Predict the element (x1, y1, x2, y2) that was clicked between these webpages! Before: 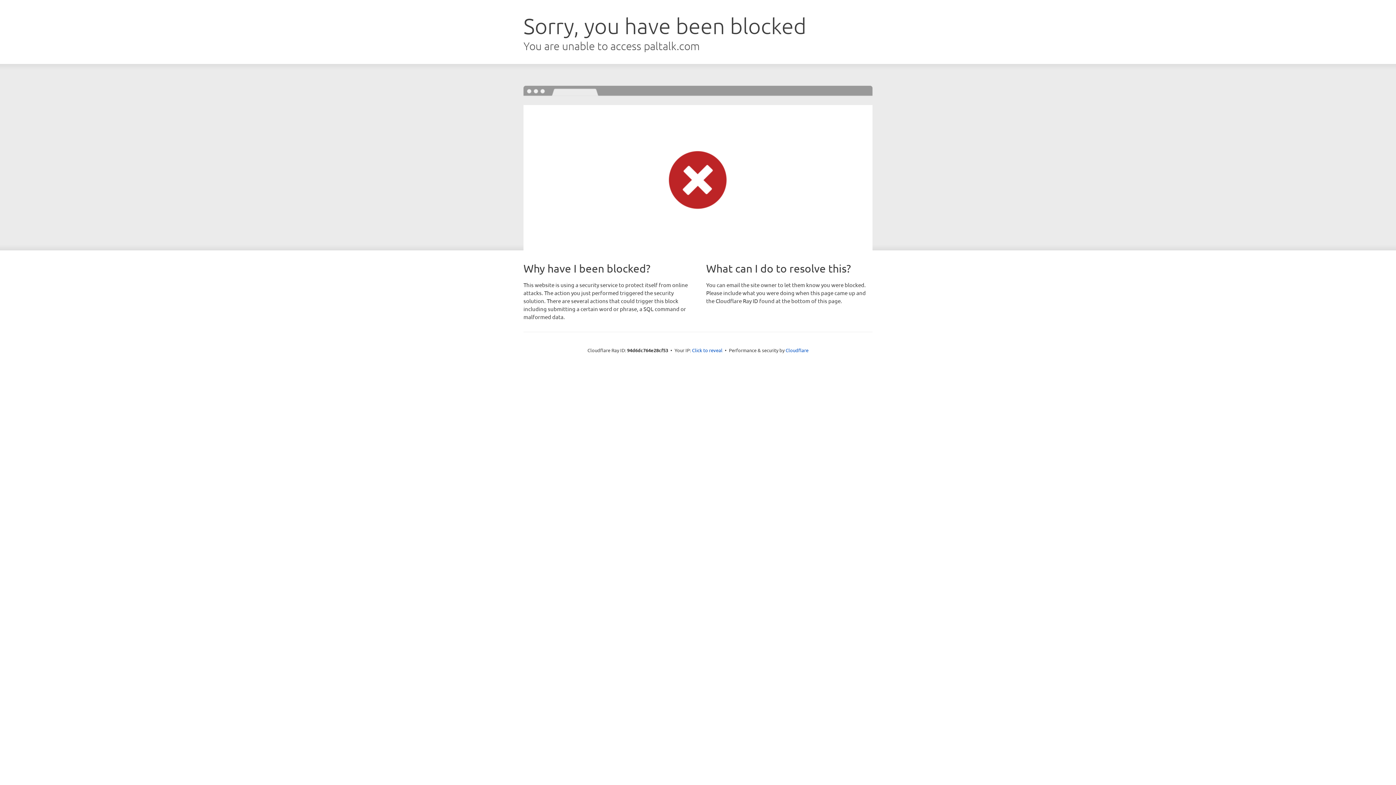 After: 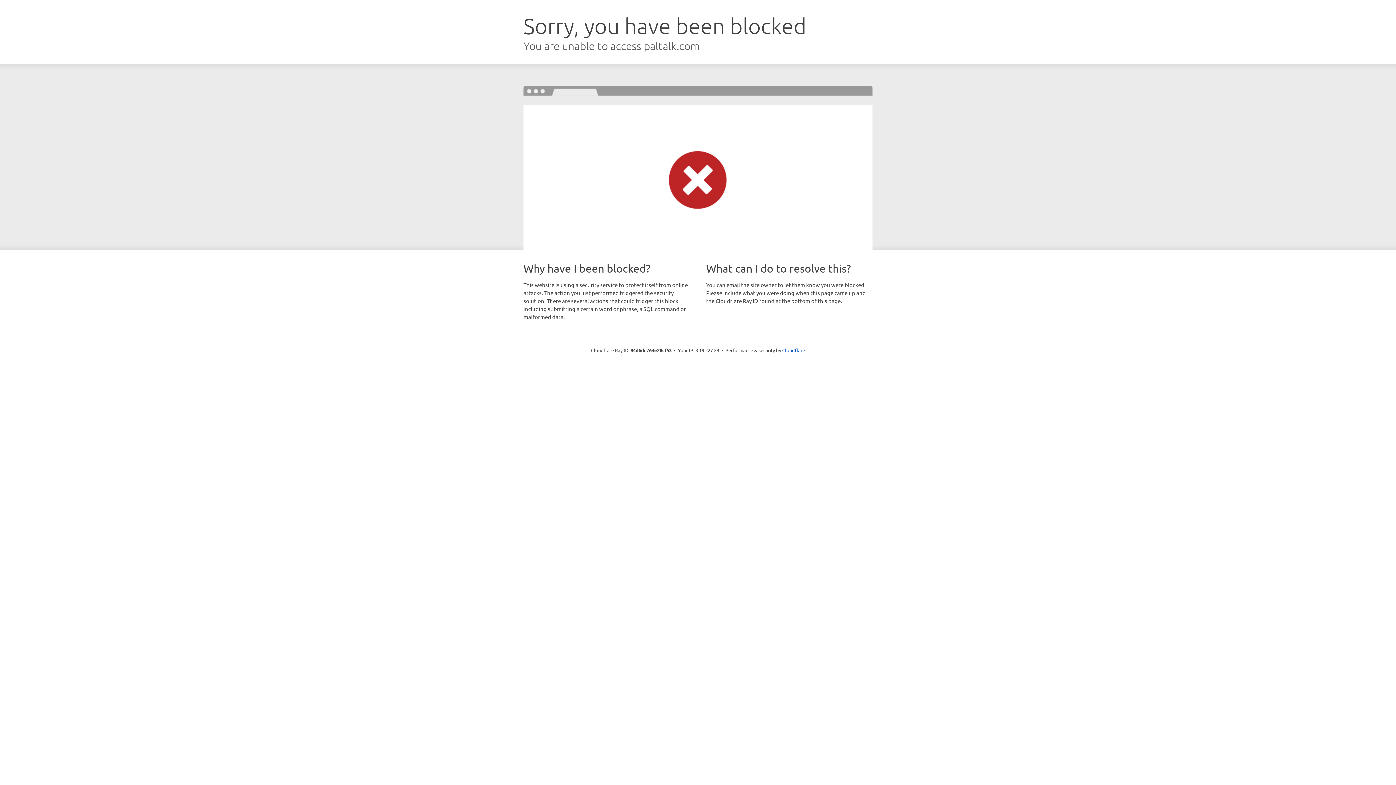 Action: bbox: (692, 346, 722, 353) label: Click to reveal